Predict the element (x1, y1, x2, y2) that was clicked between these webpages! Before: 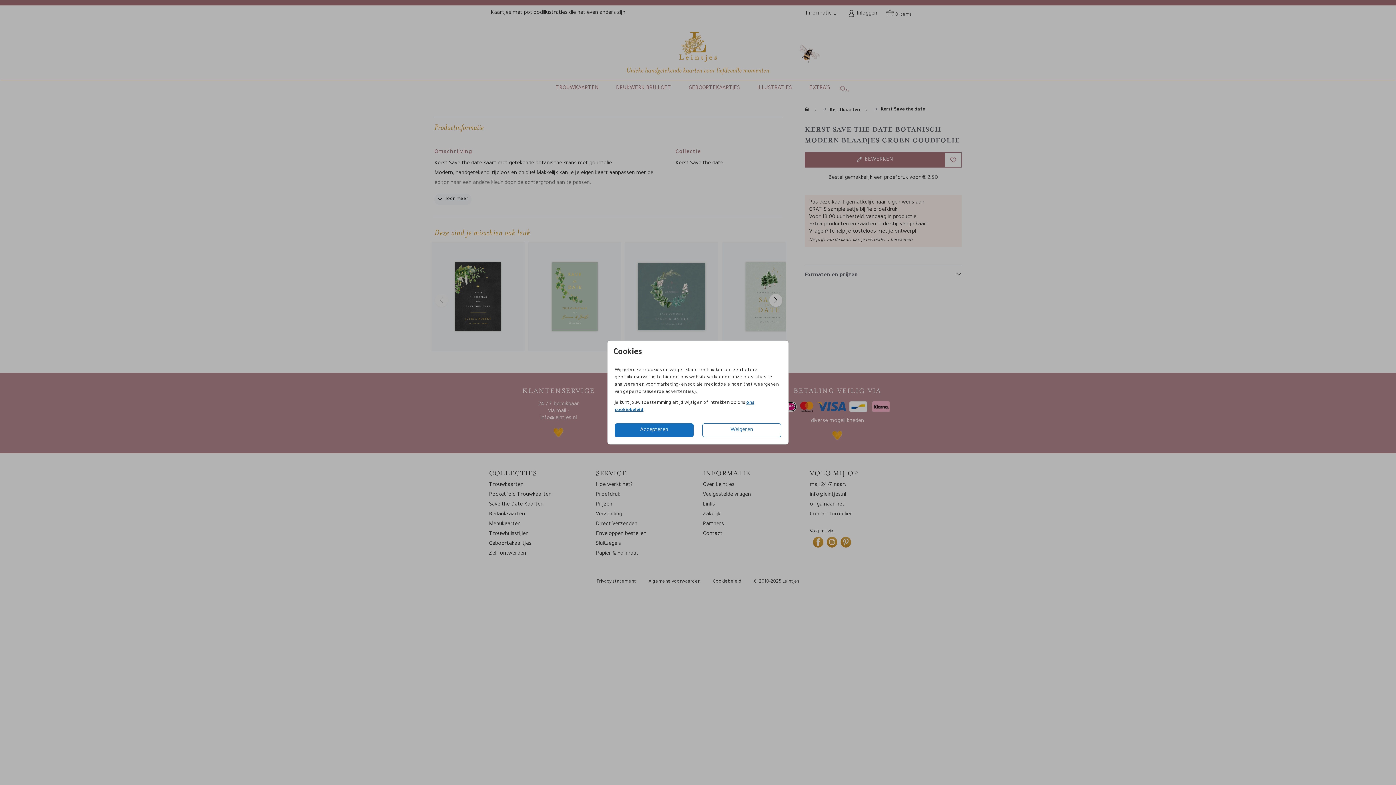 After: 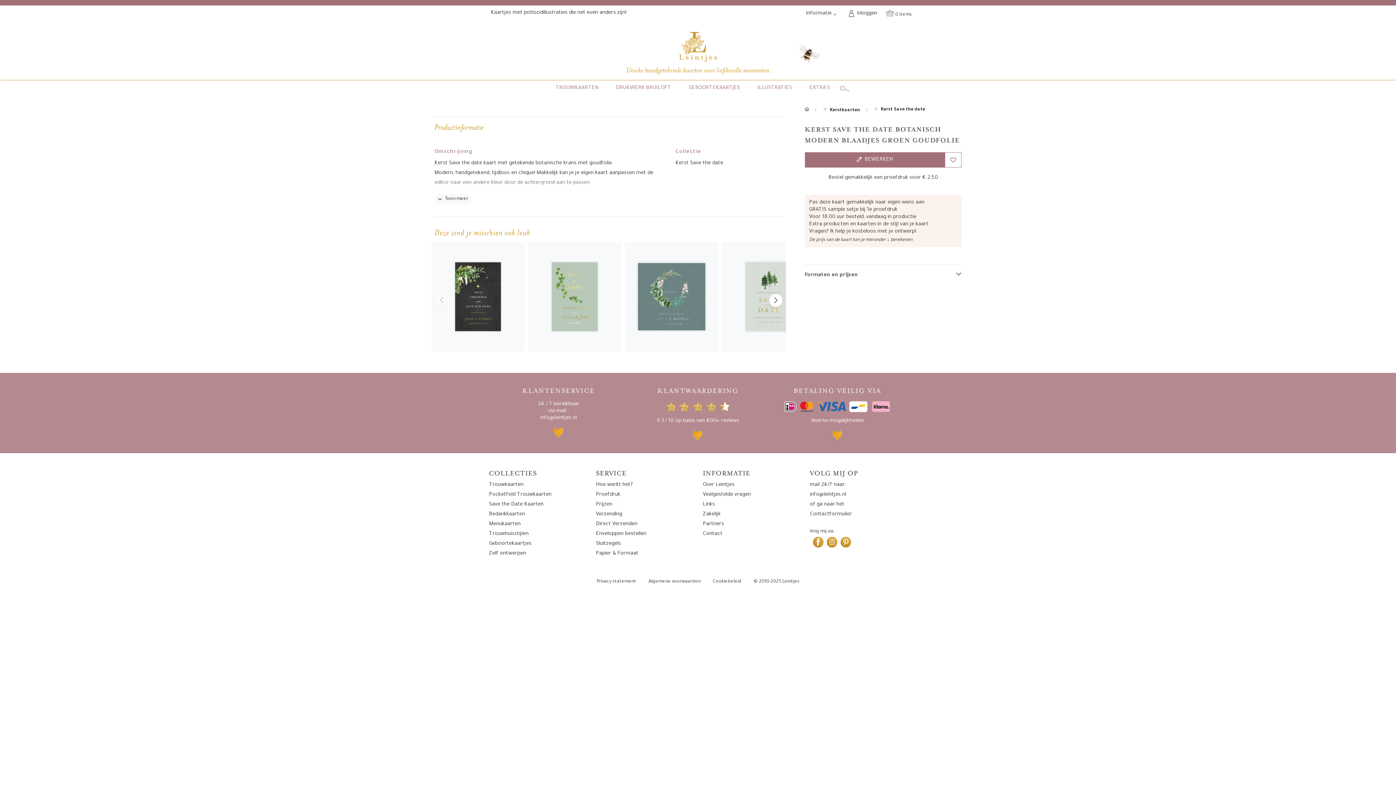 Action: label: Weigeren bbox: (702, 423, 781, 437)